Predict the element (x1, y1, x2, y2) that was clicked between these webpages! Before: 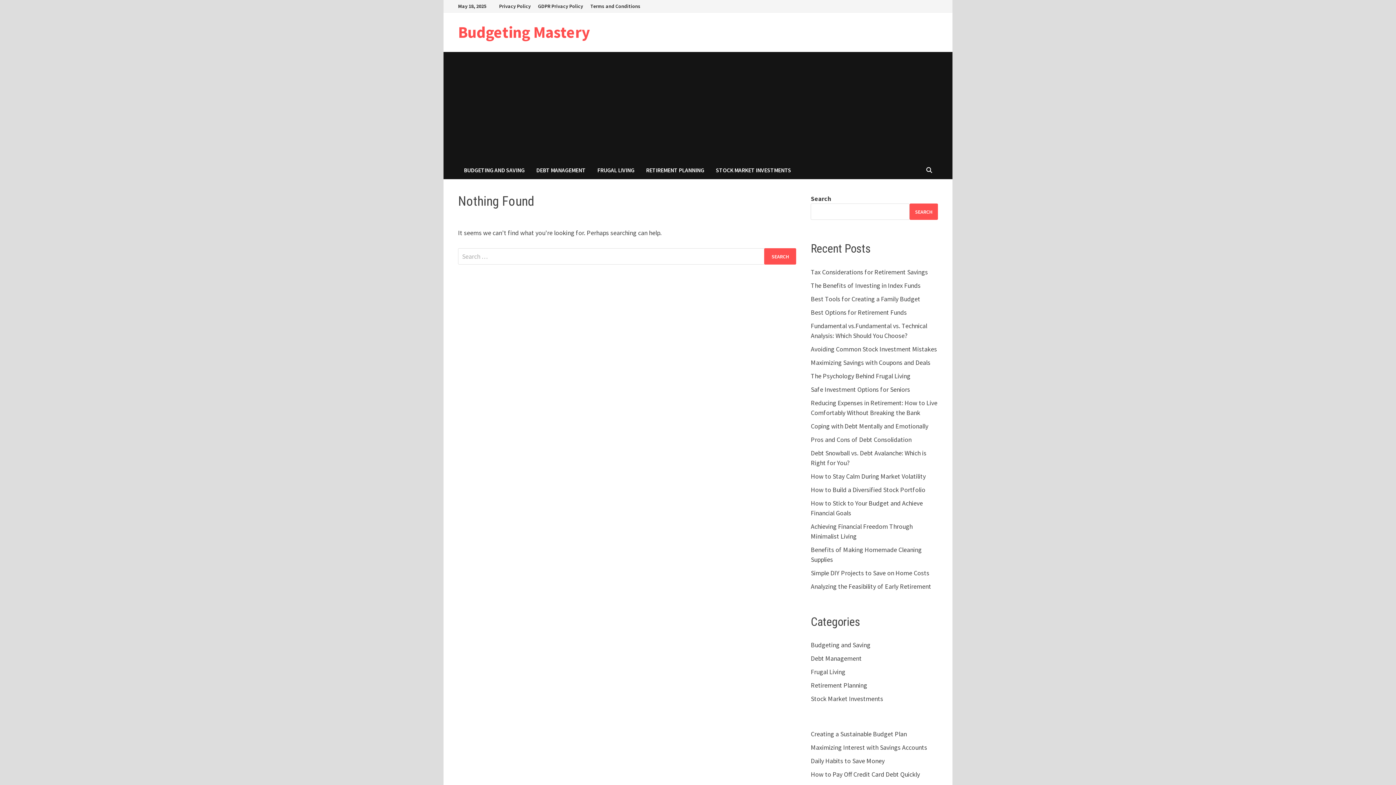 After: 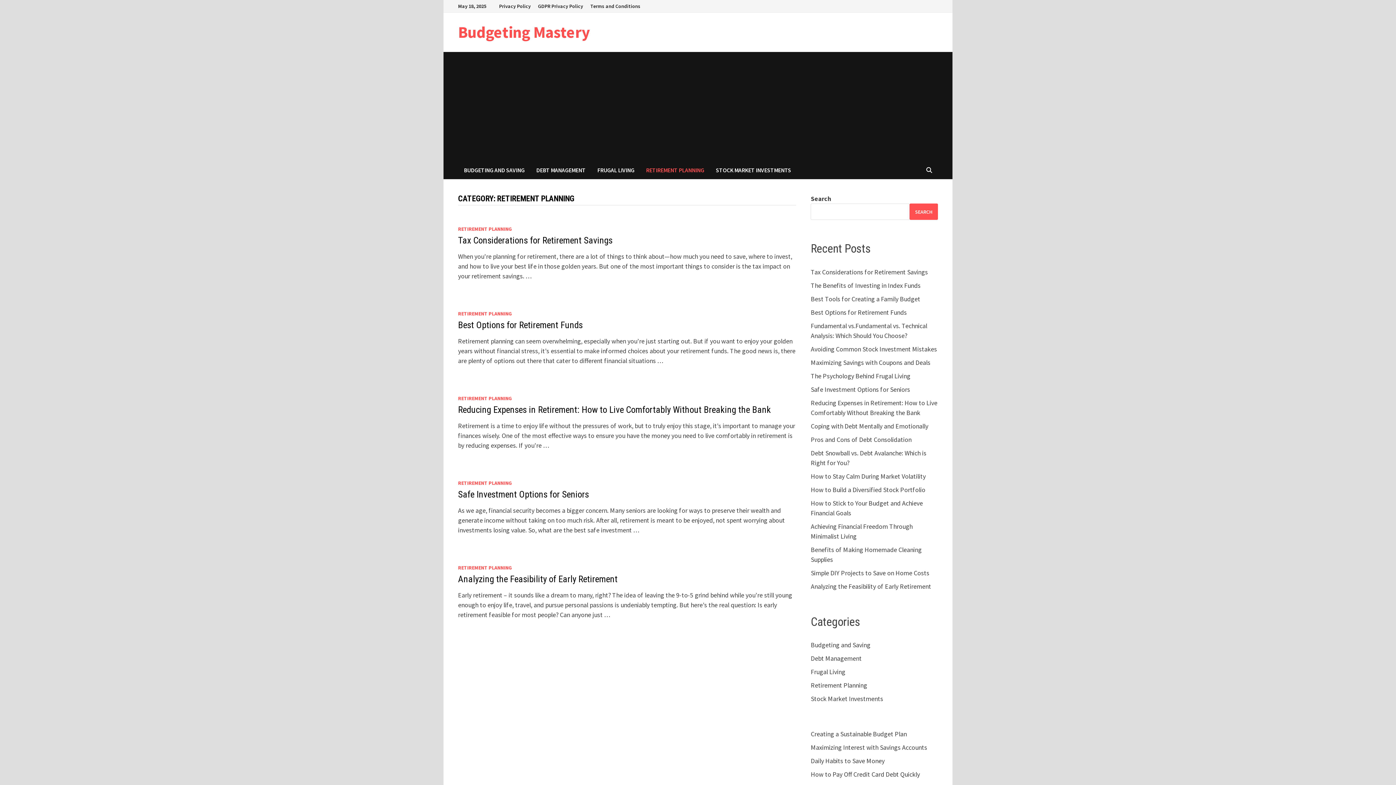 Action: bbox: (811, 681, 867, 689) label: Retirement Planning